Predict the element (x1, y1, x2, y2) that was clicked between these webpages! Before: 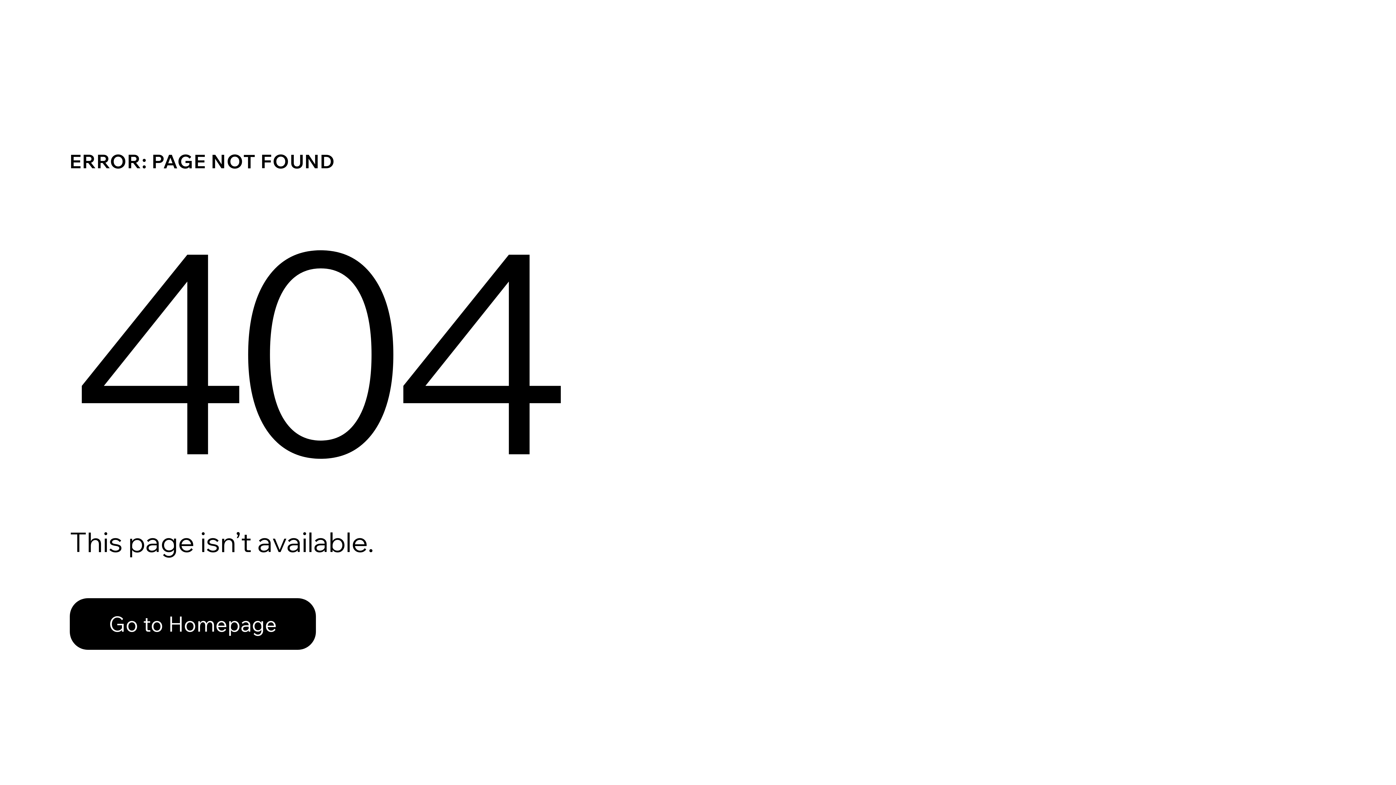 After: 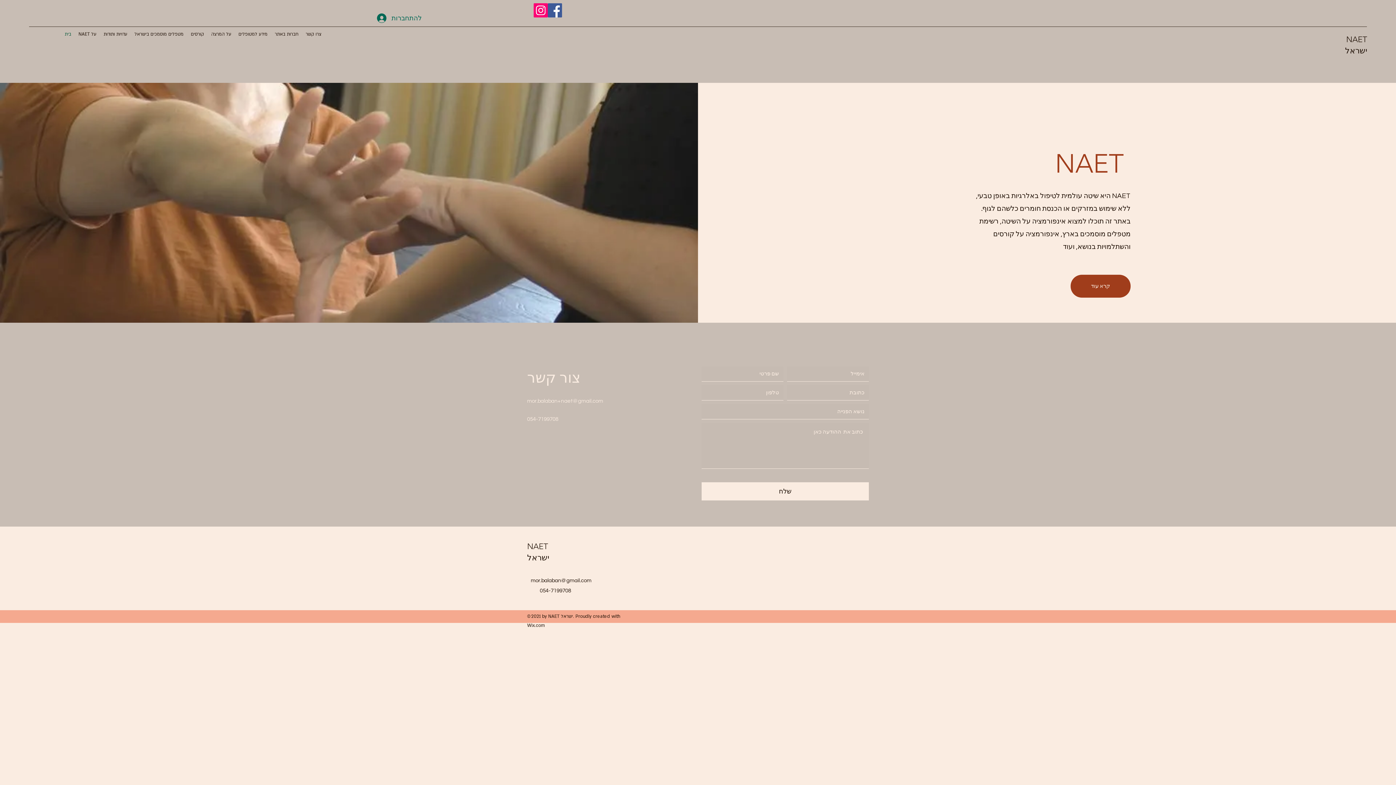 Action: label: Go to Homepage bbox: (69, 598, 316, 650)